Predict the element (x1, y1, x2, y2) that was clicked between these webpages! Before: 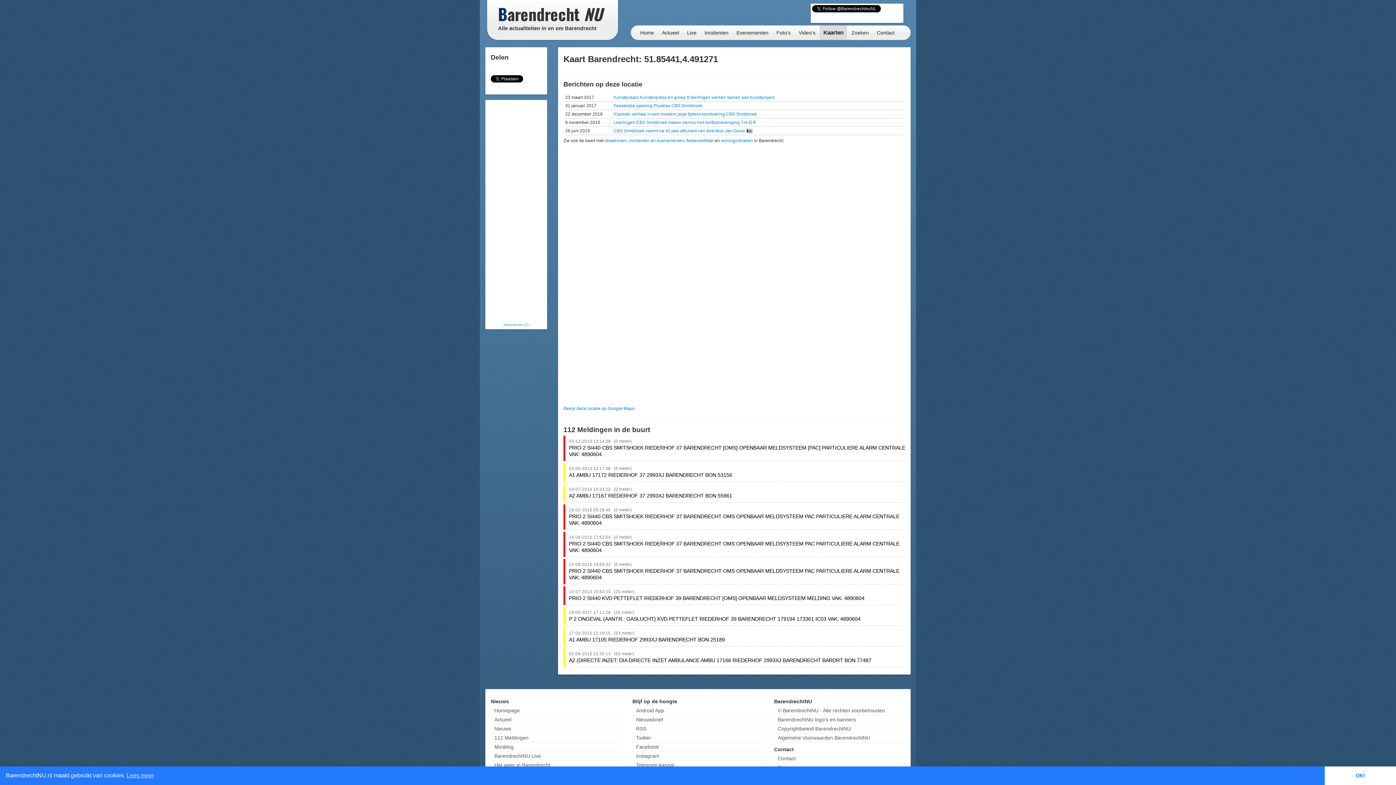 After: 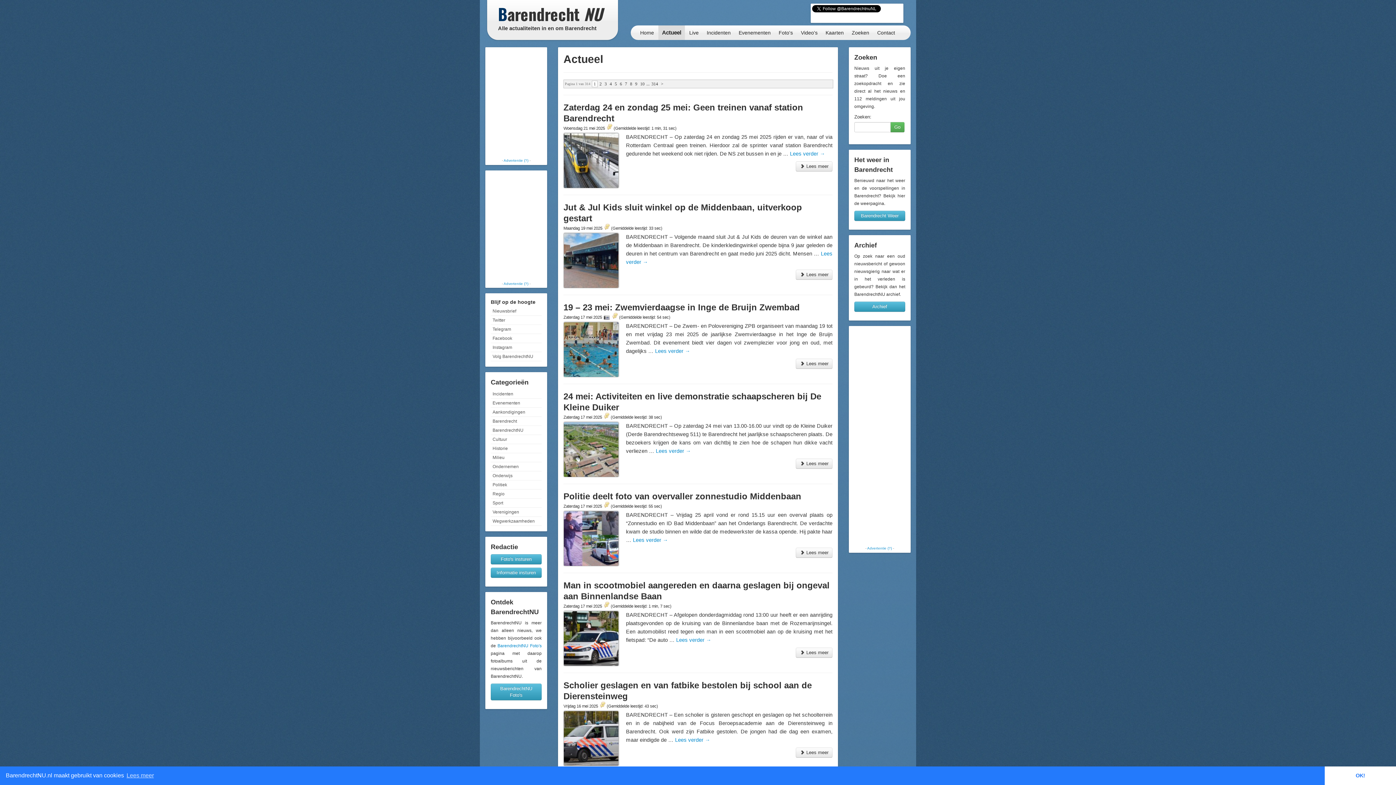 Action: label: Actueel bbox: (658, 25, 682, 40)